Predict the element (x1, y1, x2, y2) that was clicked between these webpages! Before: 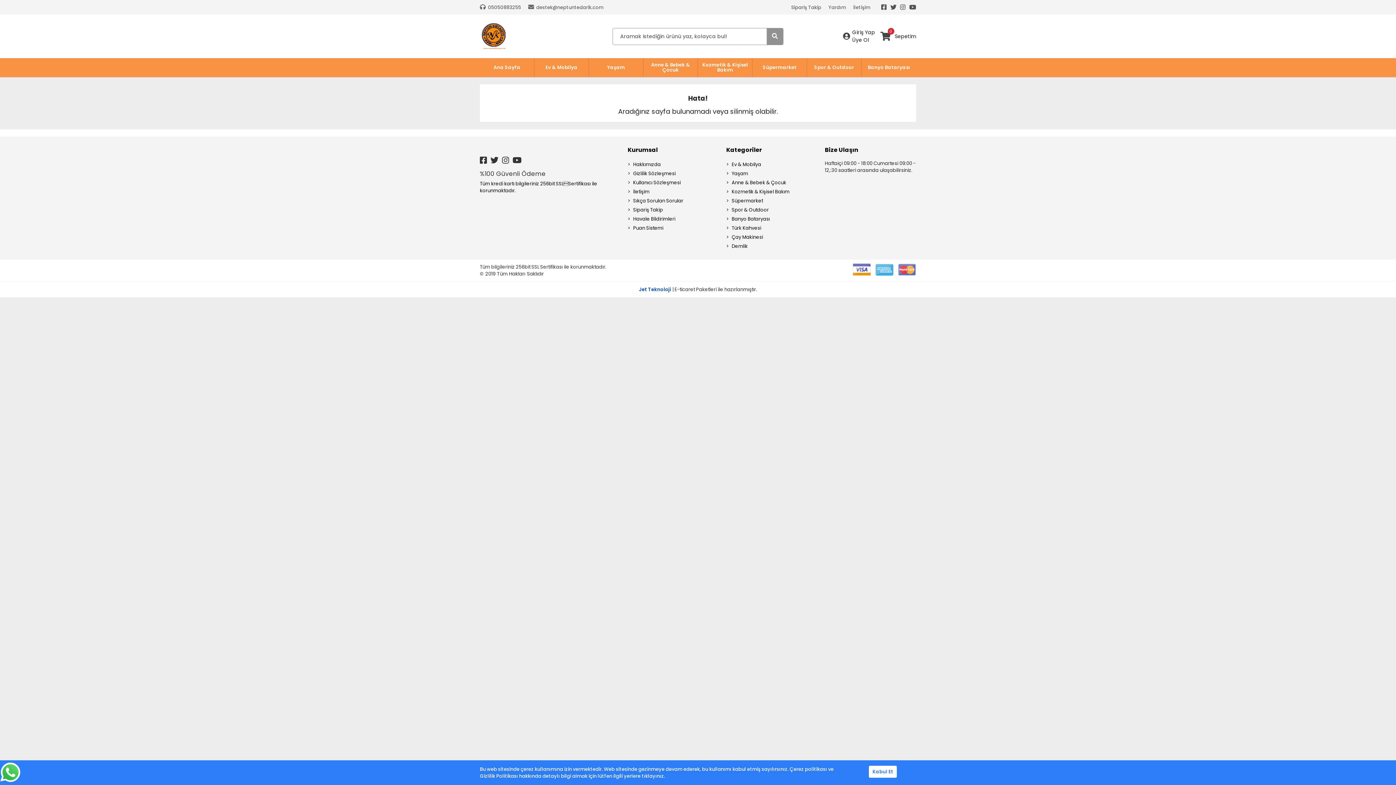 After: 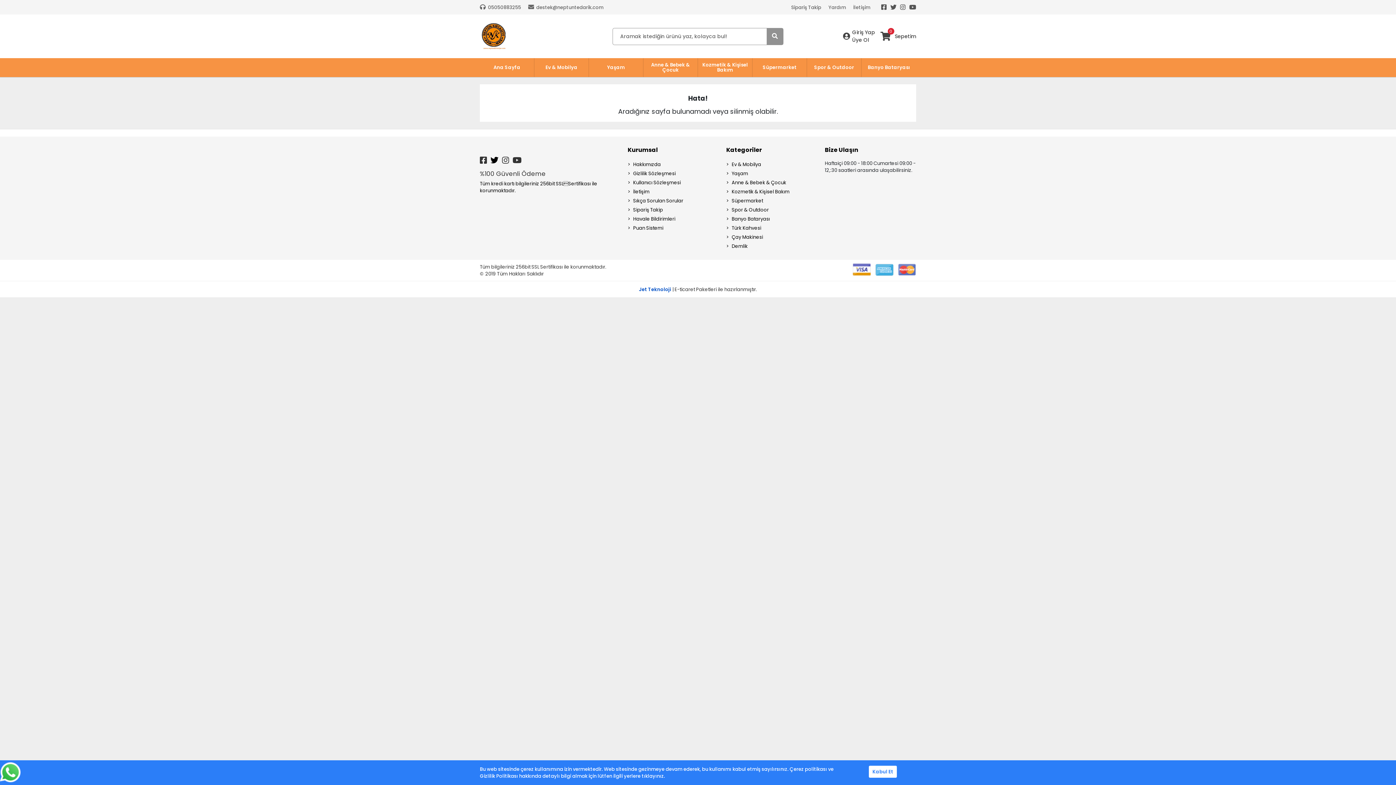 Action: bbox: (490, 154, 498, 166)